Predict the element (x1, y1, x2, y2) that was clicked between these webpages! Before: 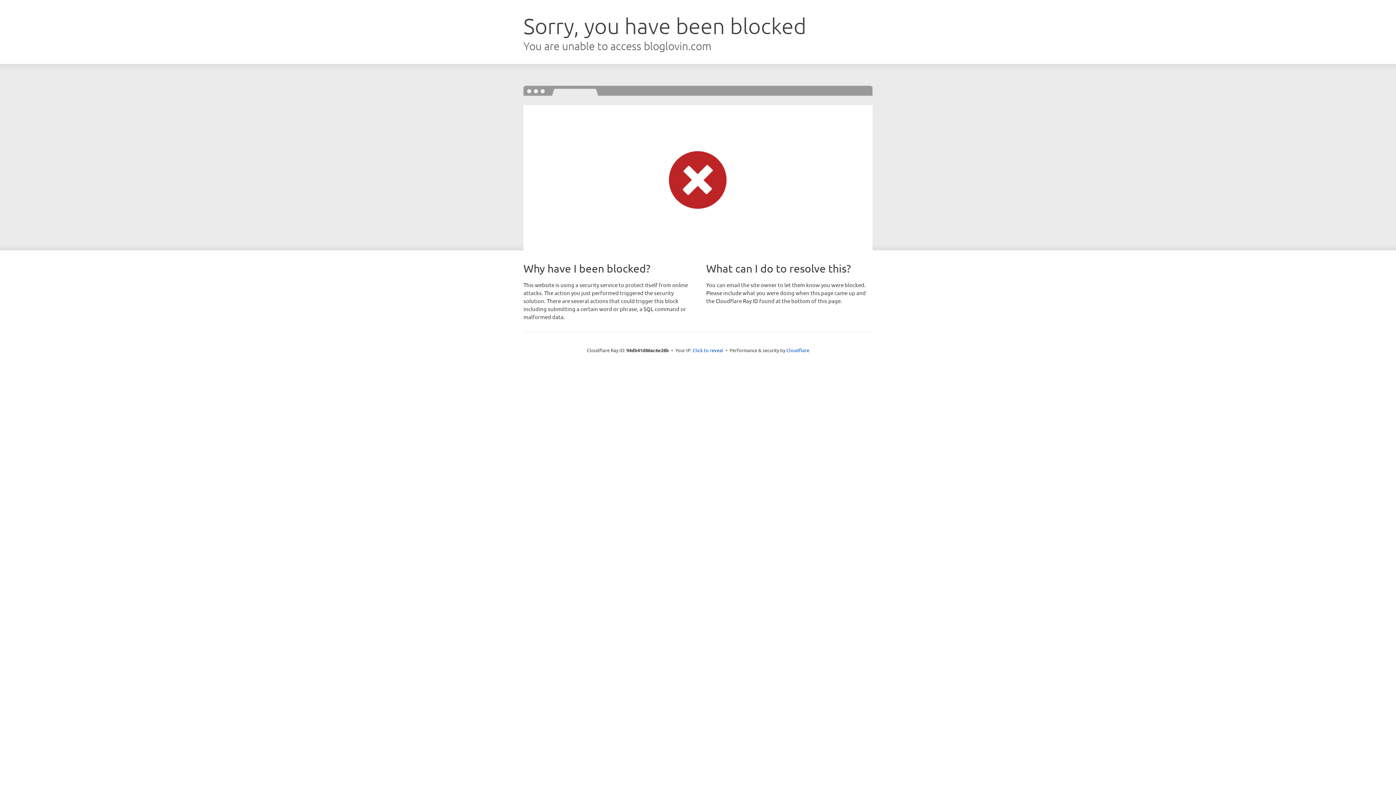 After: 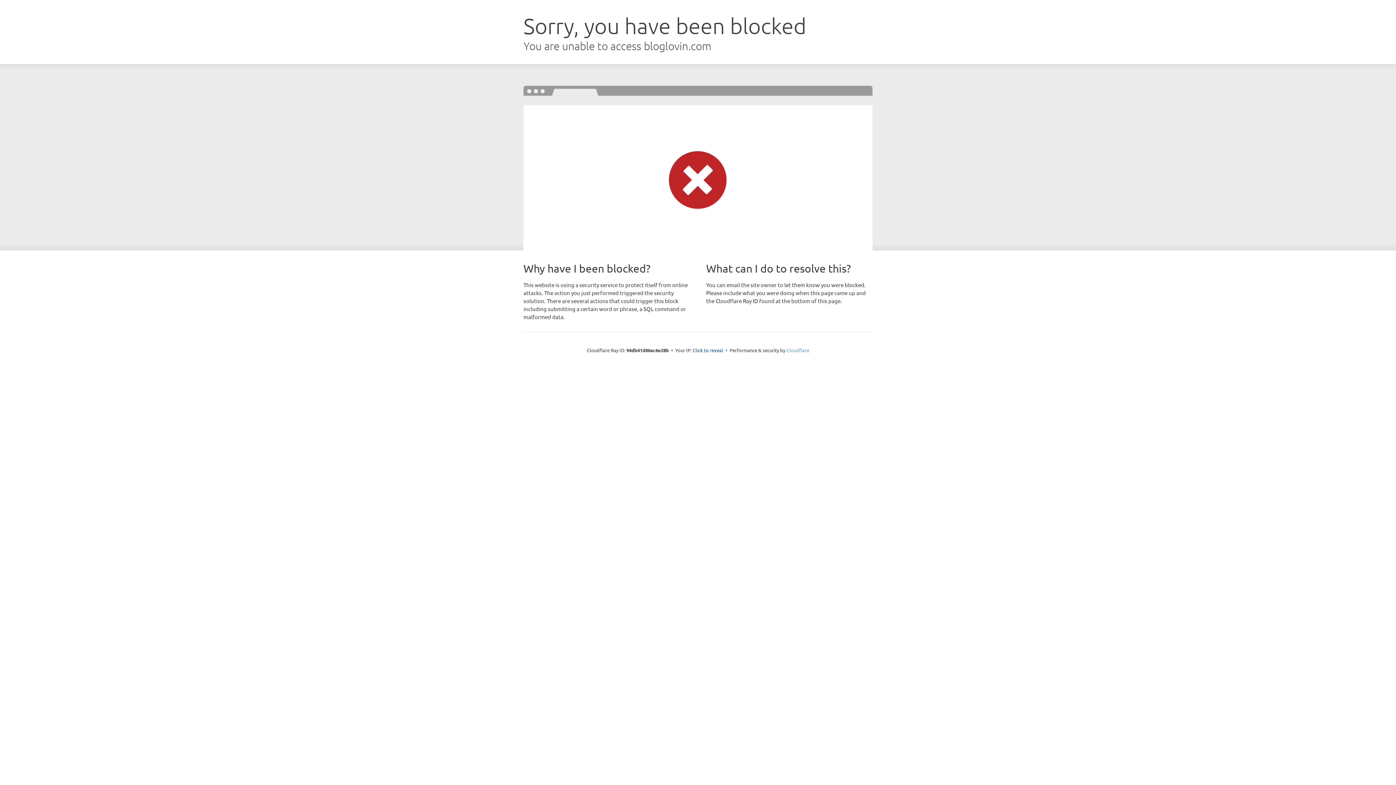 Action: bbox: (786, 347, 809, 353) label: Cloudflare